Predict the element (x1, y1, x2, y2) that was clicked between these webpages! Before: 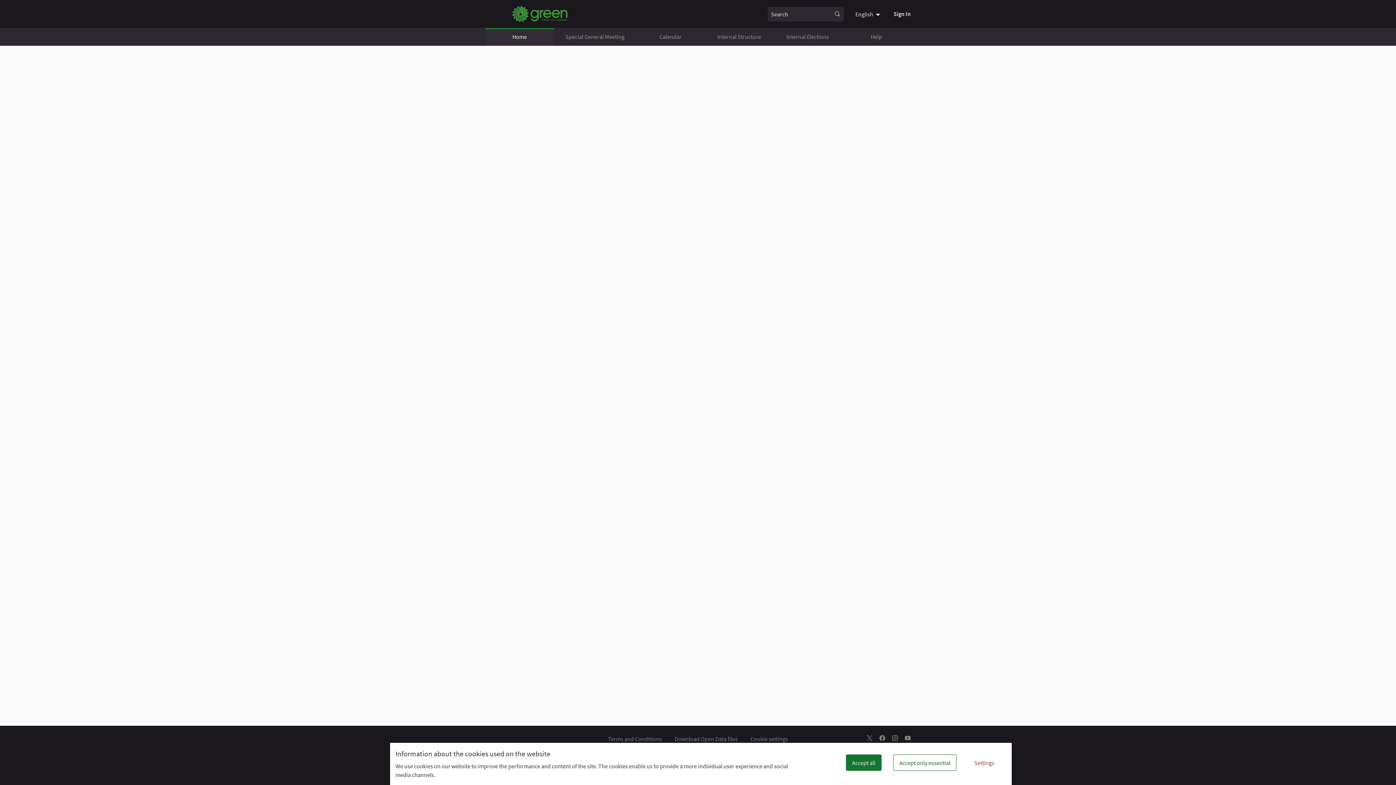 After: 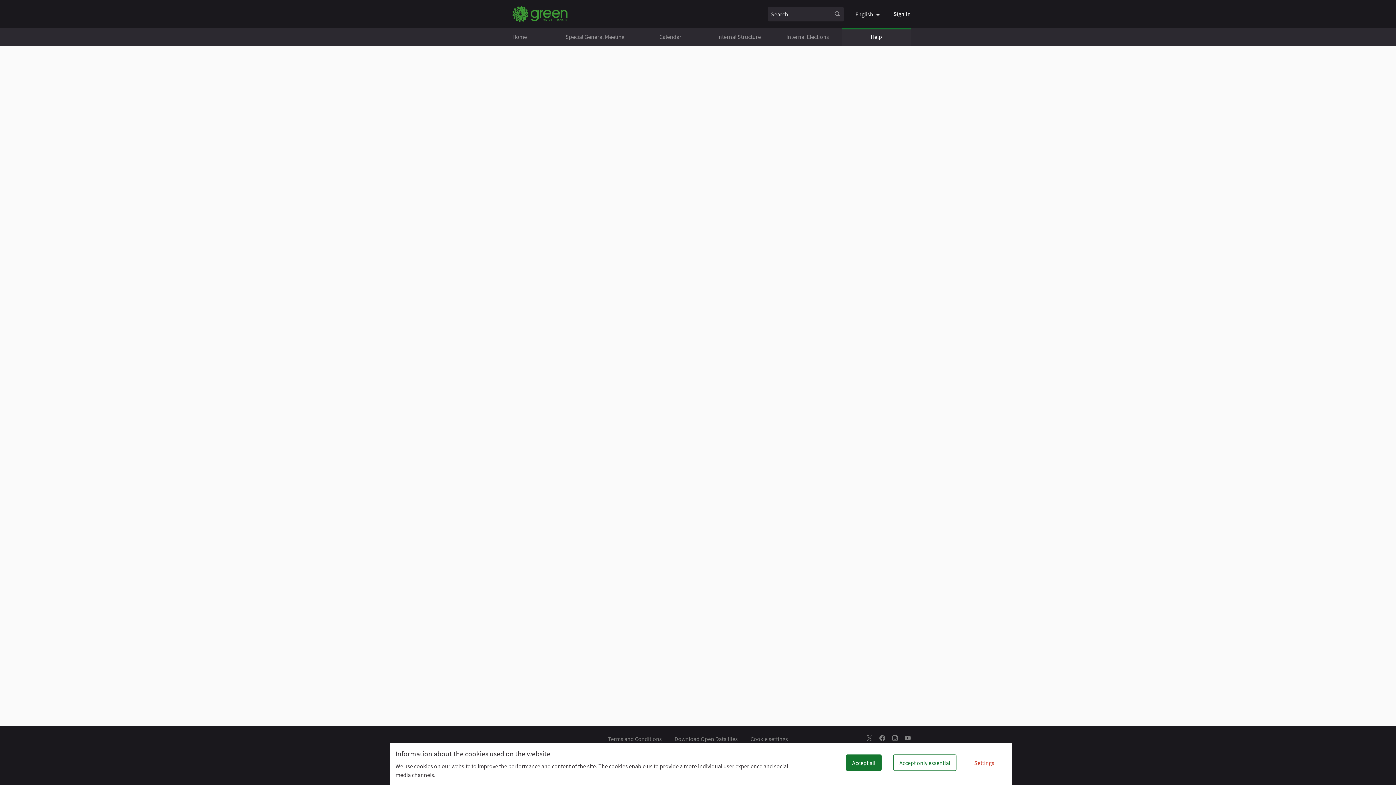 Action: label: Help bbox: (842, 28, 910, 45)